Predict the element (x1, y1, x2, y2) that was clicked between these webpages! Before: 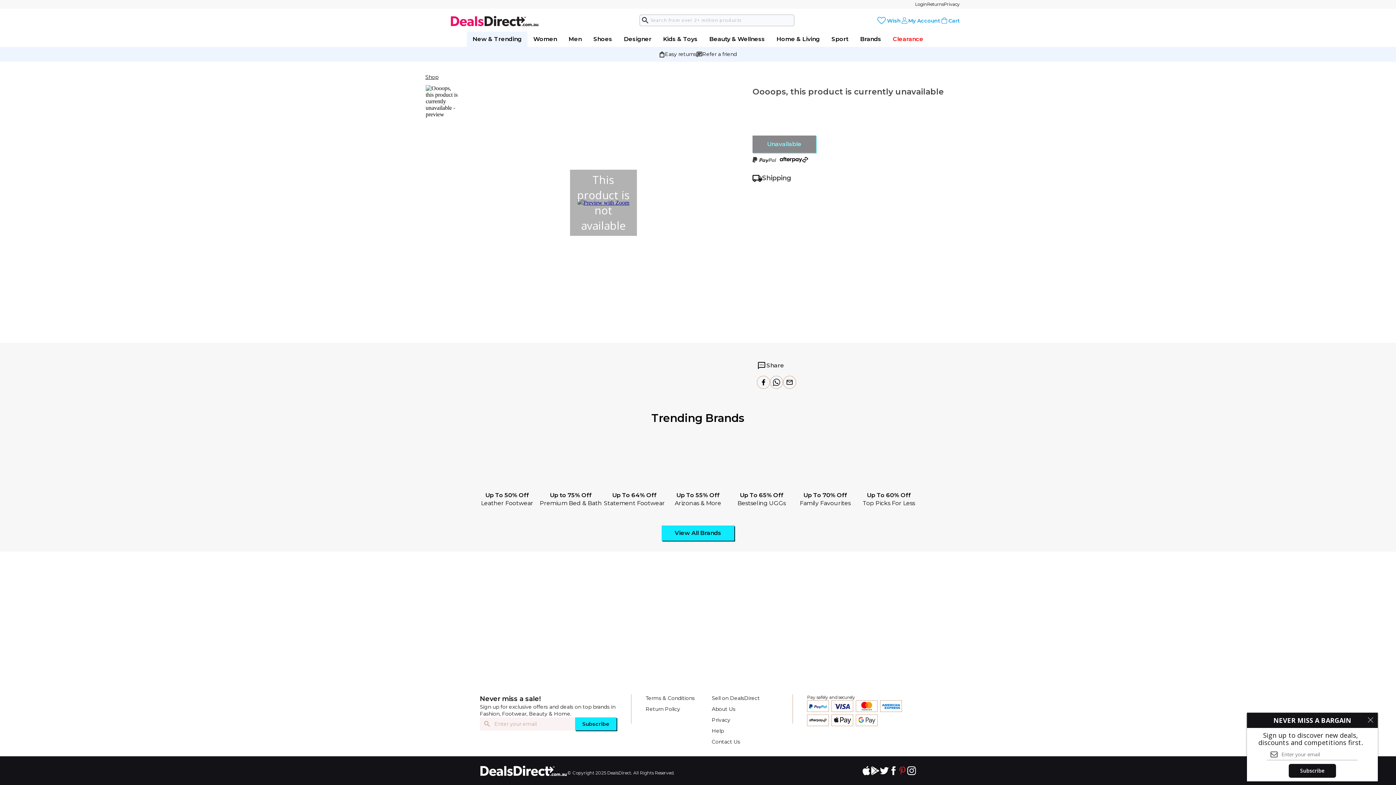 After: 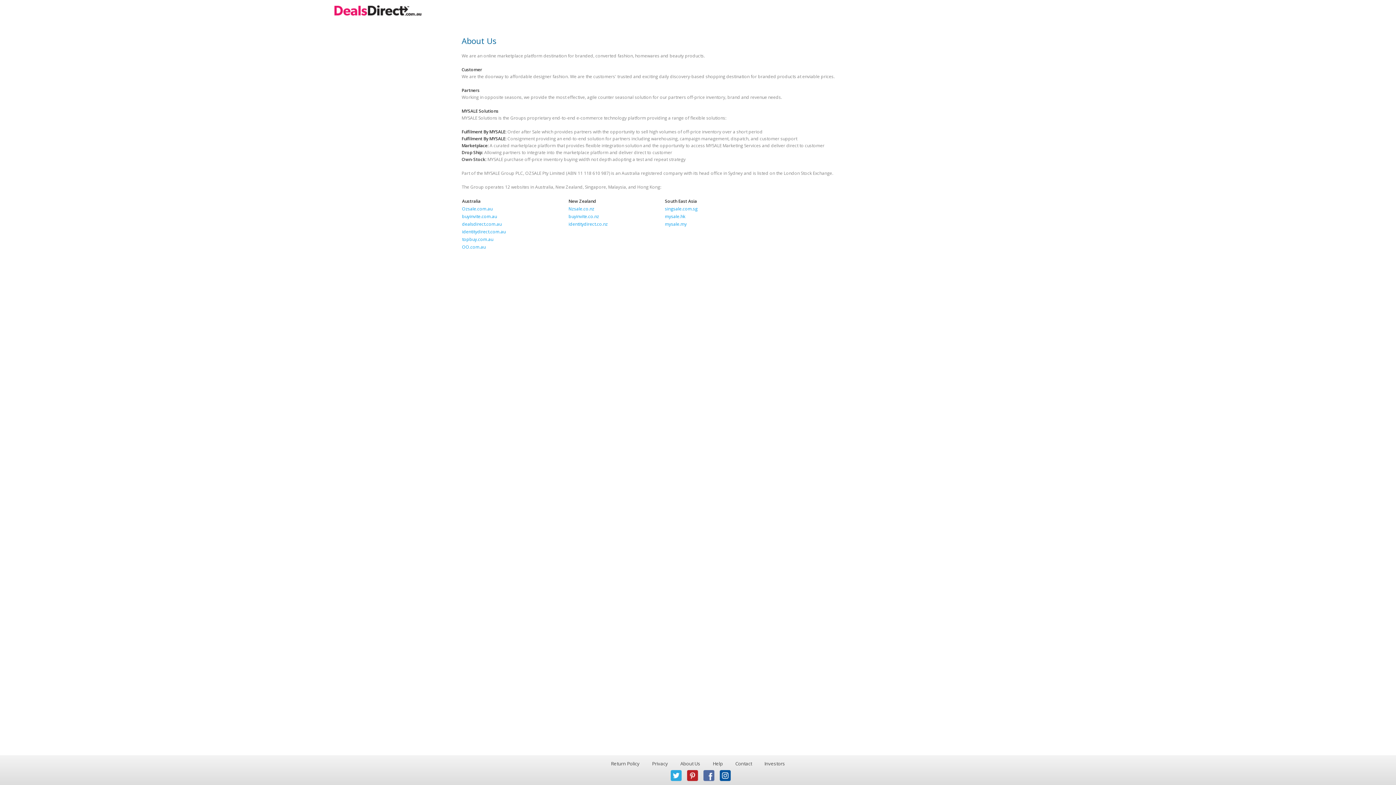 Action: bbox: (712, 705, 778, 713) label: About Us